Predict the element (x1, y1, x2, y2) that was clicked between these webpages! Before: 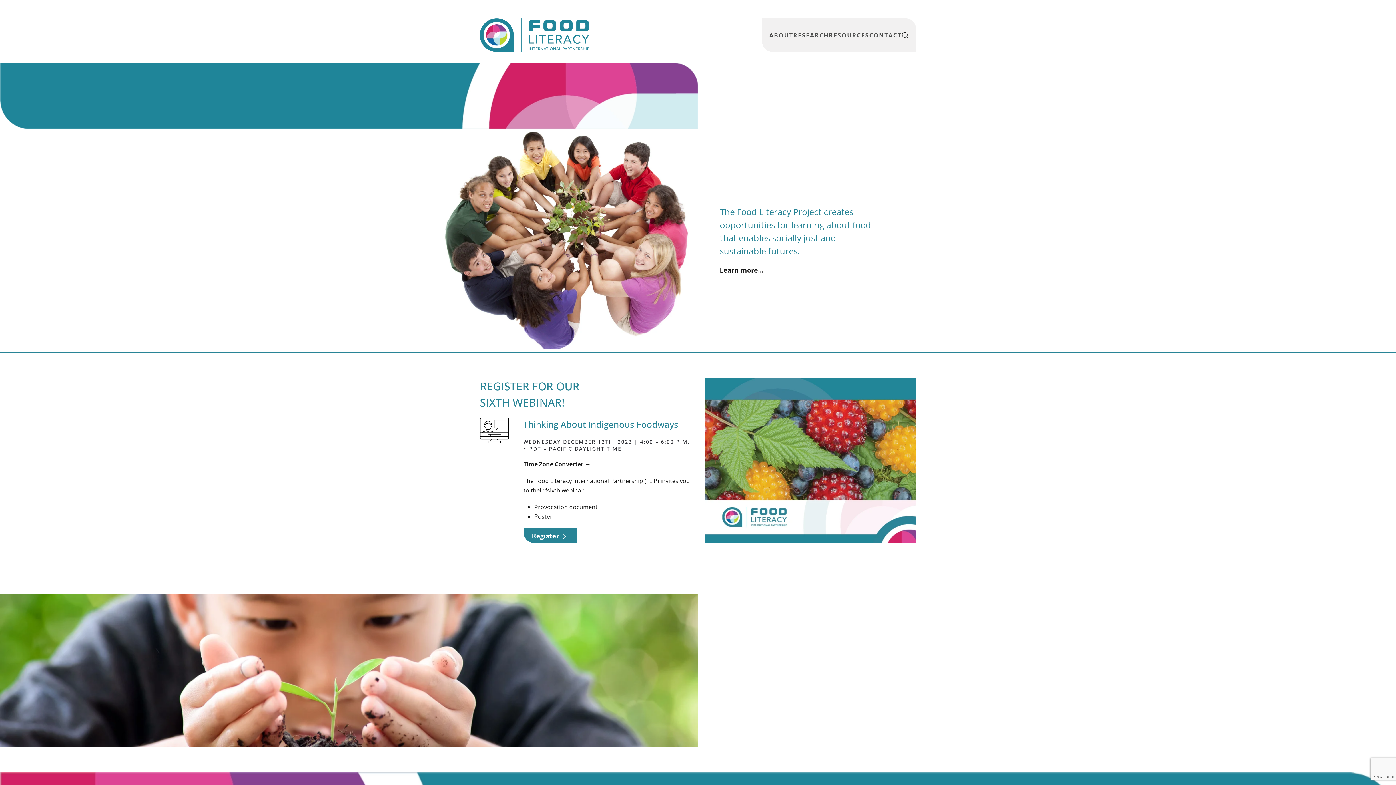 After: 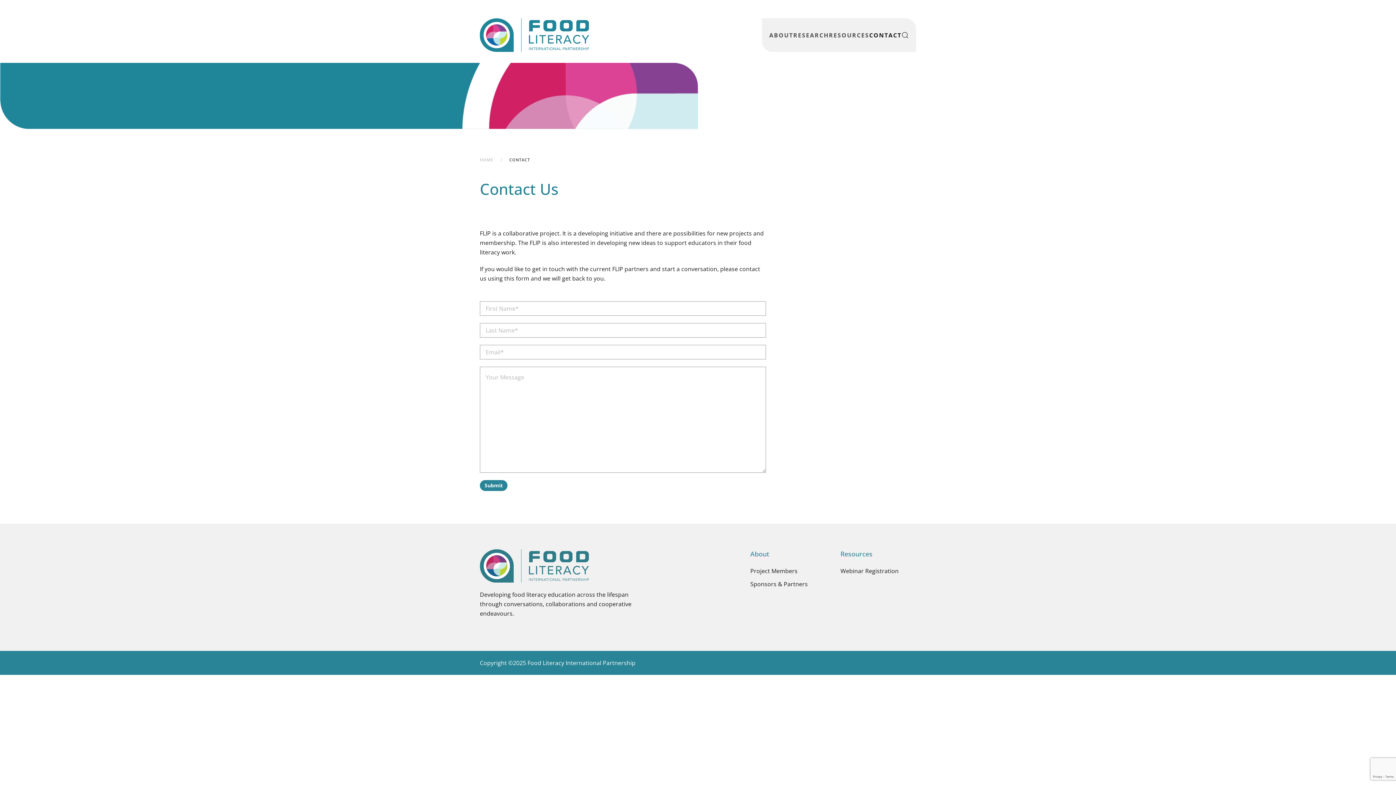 Action: label: CONTACT bbox: (869, 20, 901, 49)